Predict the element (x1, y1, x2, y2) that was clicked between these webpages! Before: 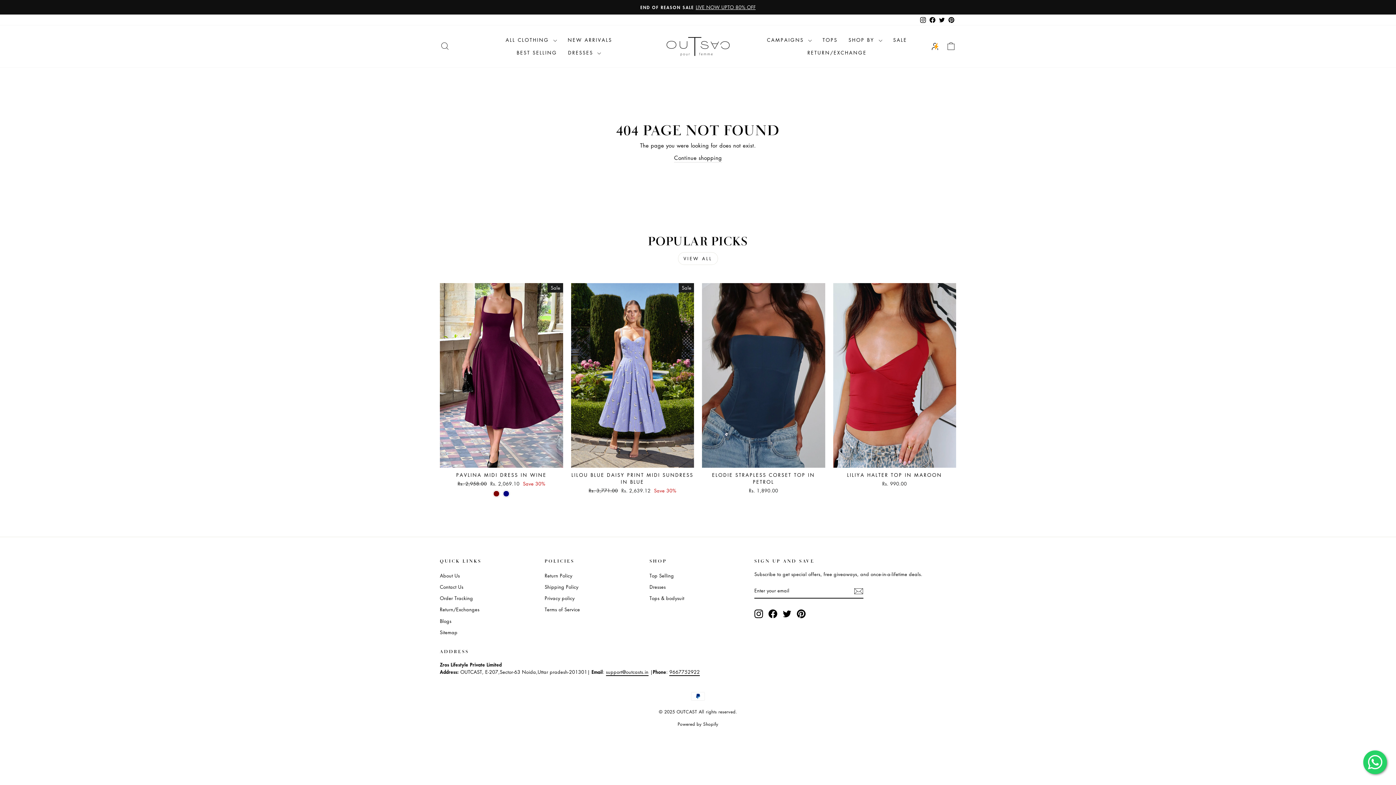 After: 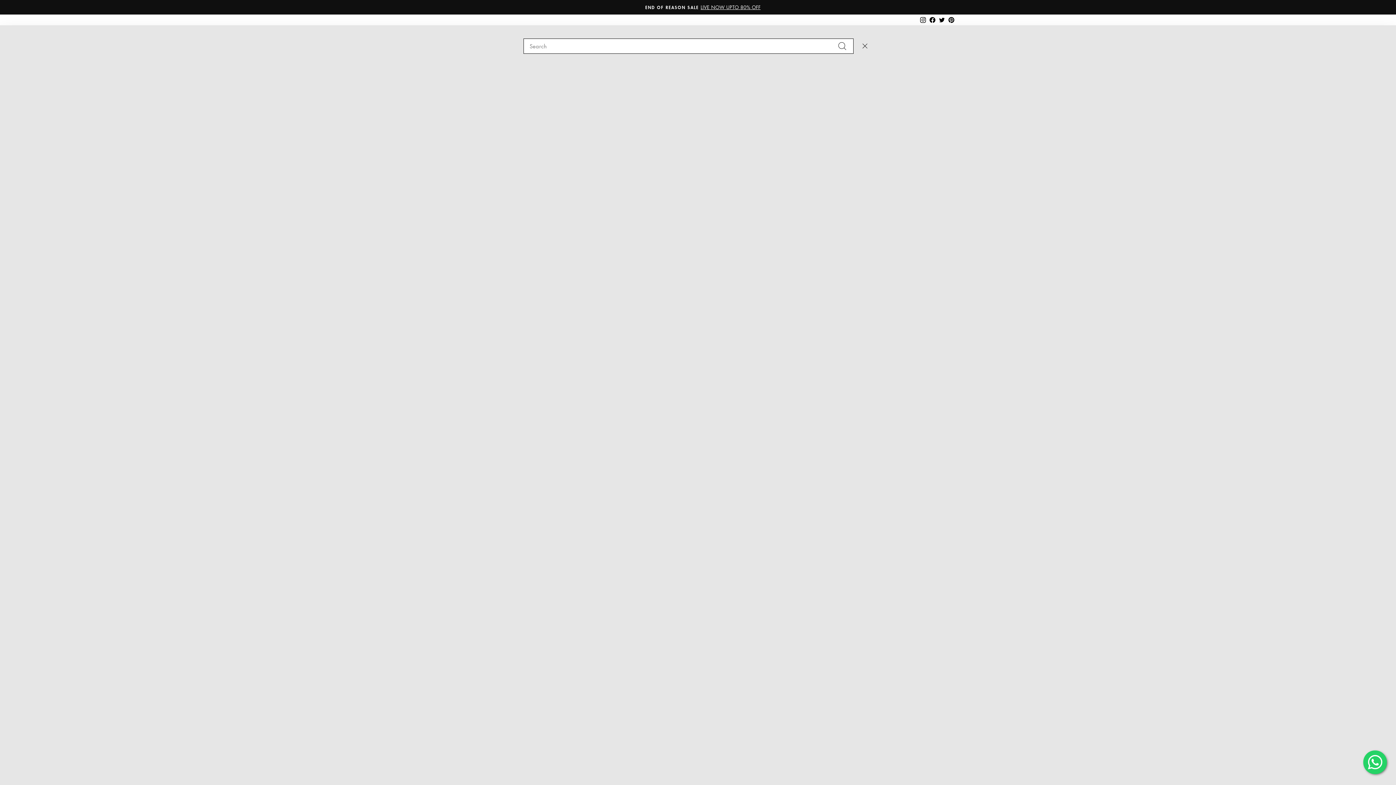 Action: bbox: (435, 38, 454, 54) label: SEARCH